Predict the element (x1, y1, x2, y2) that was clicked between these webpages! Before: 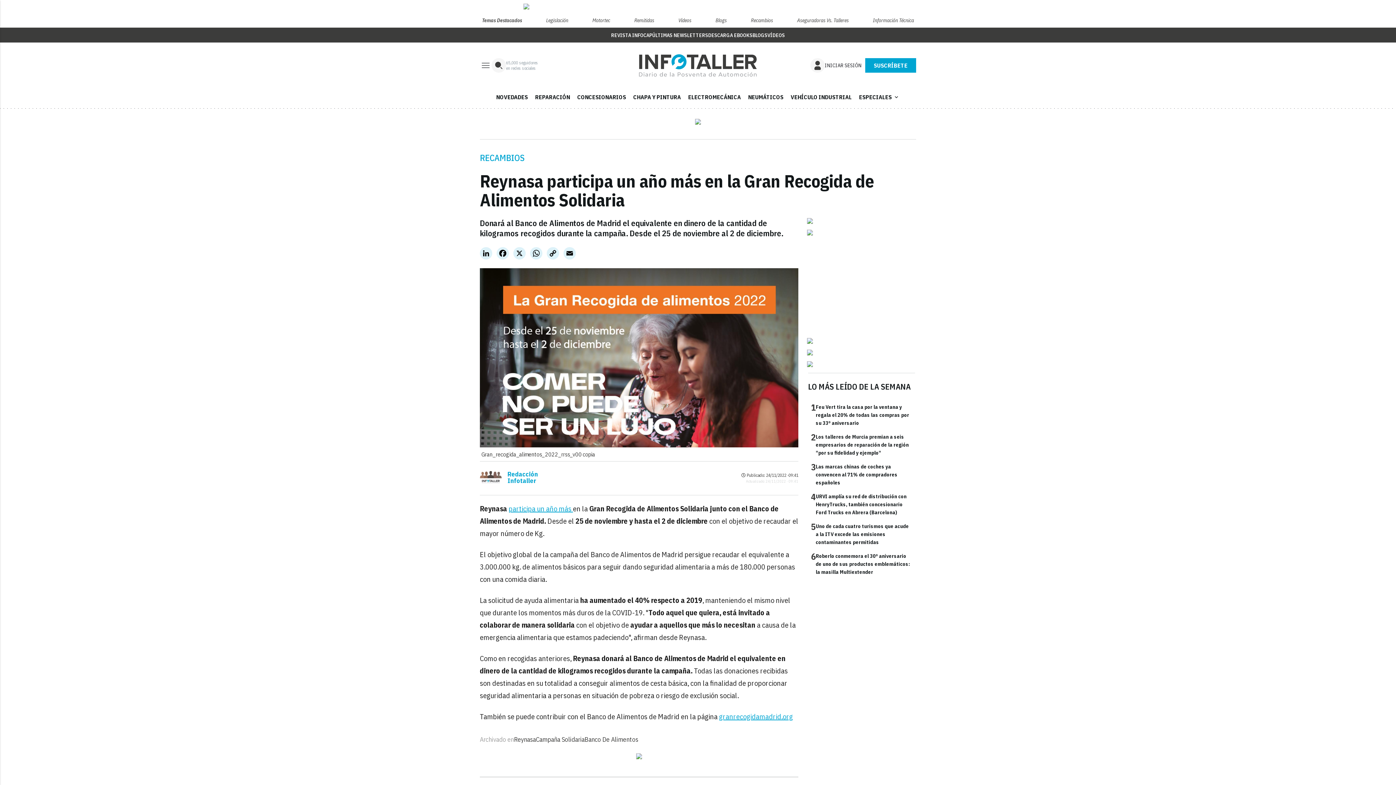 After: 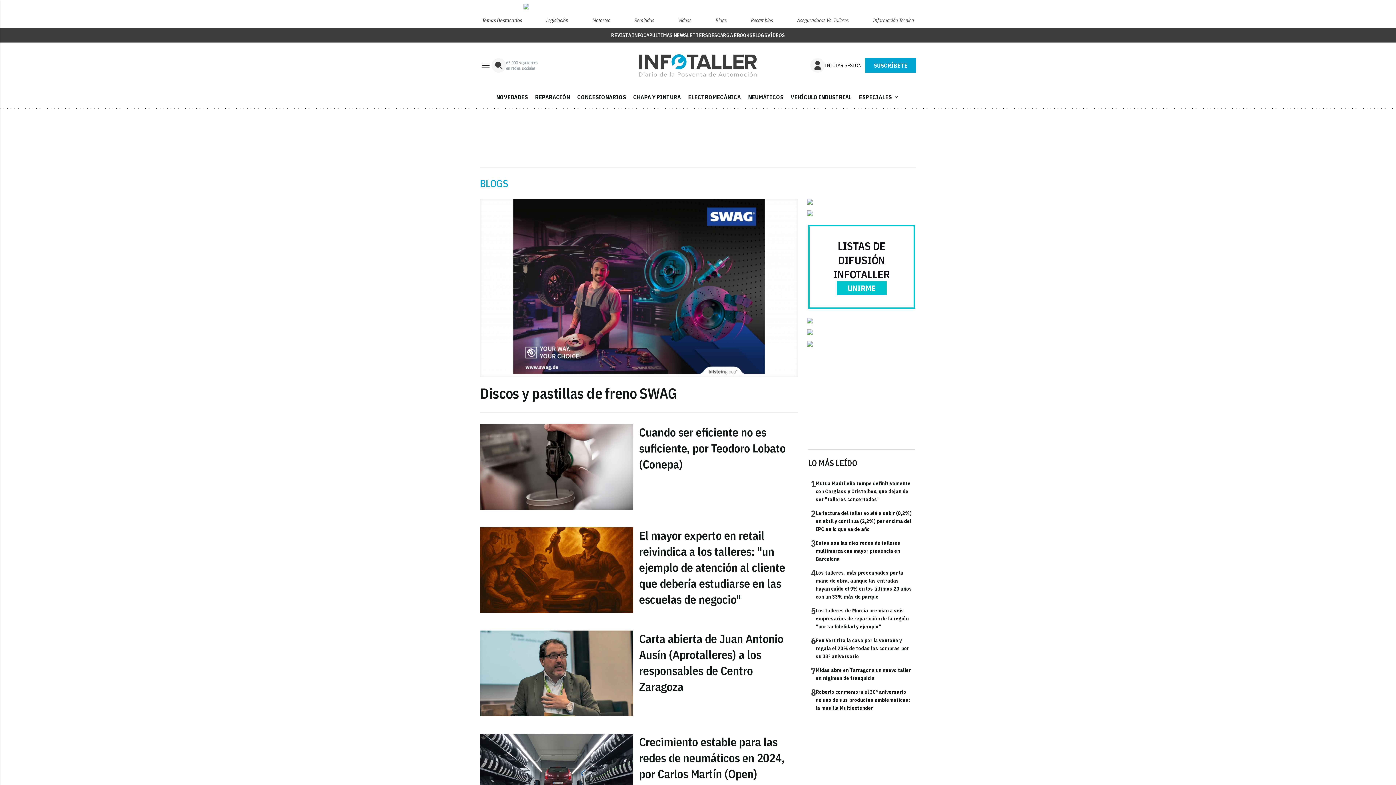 Action: label: BLOGS bbox: (752, 26, 767, 32)